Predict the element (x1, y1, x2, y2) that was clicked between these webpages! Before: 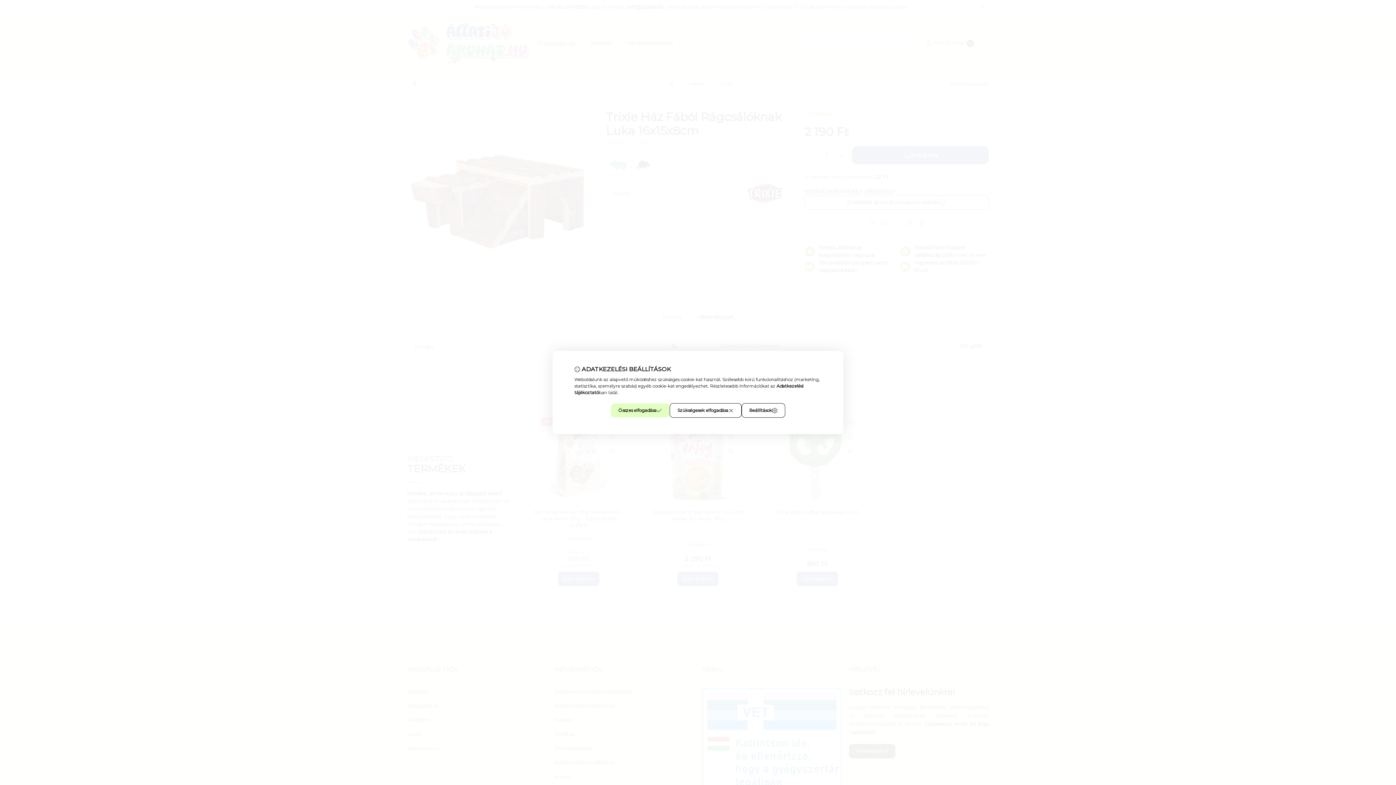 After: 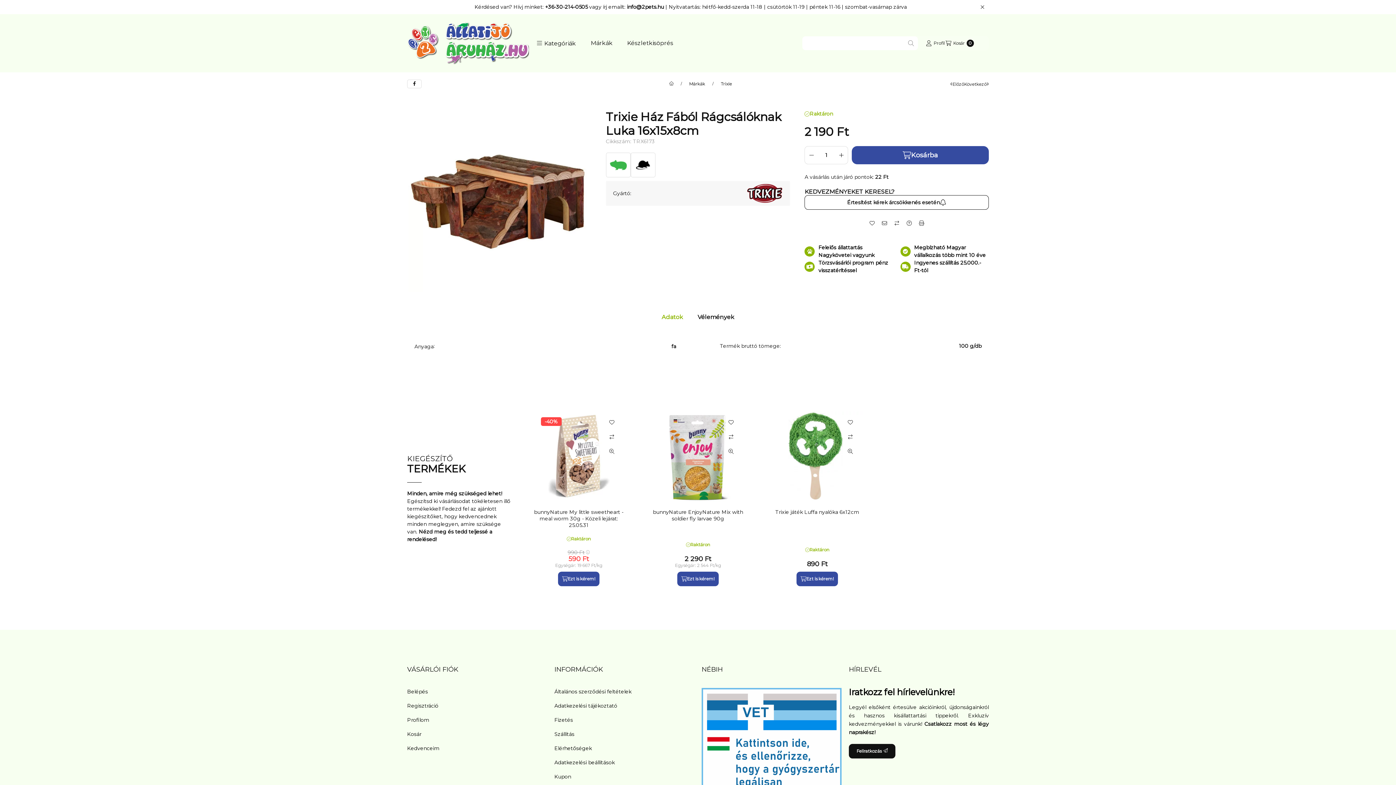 Action: label: Összes elfogadása bbox: (610, 403, 669, 418)